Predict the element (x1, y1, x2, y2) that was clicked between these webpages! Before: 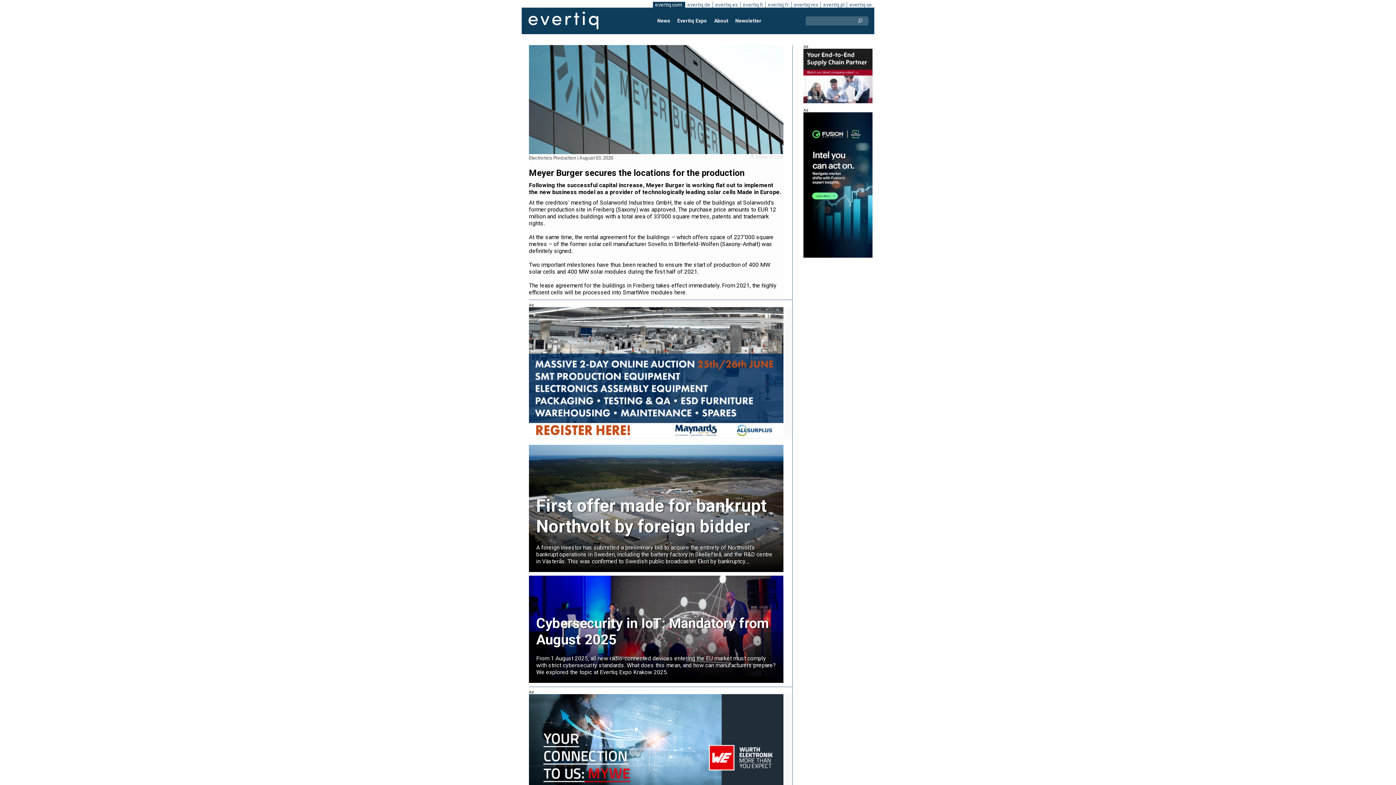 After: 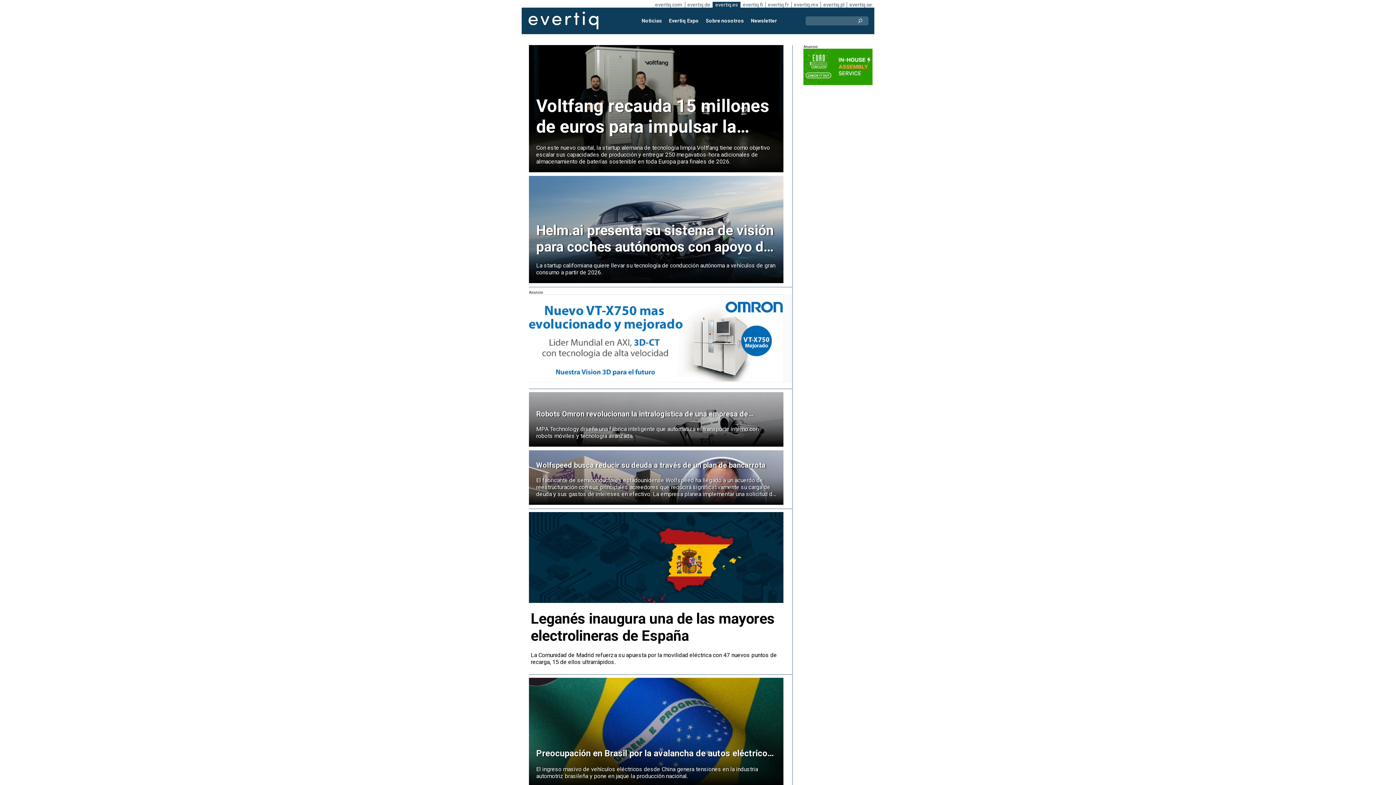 Action: label: evertiq.mx bbox: (791, 1, 820, 7)